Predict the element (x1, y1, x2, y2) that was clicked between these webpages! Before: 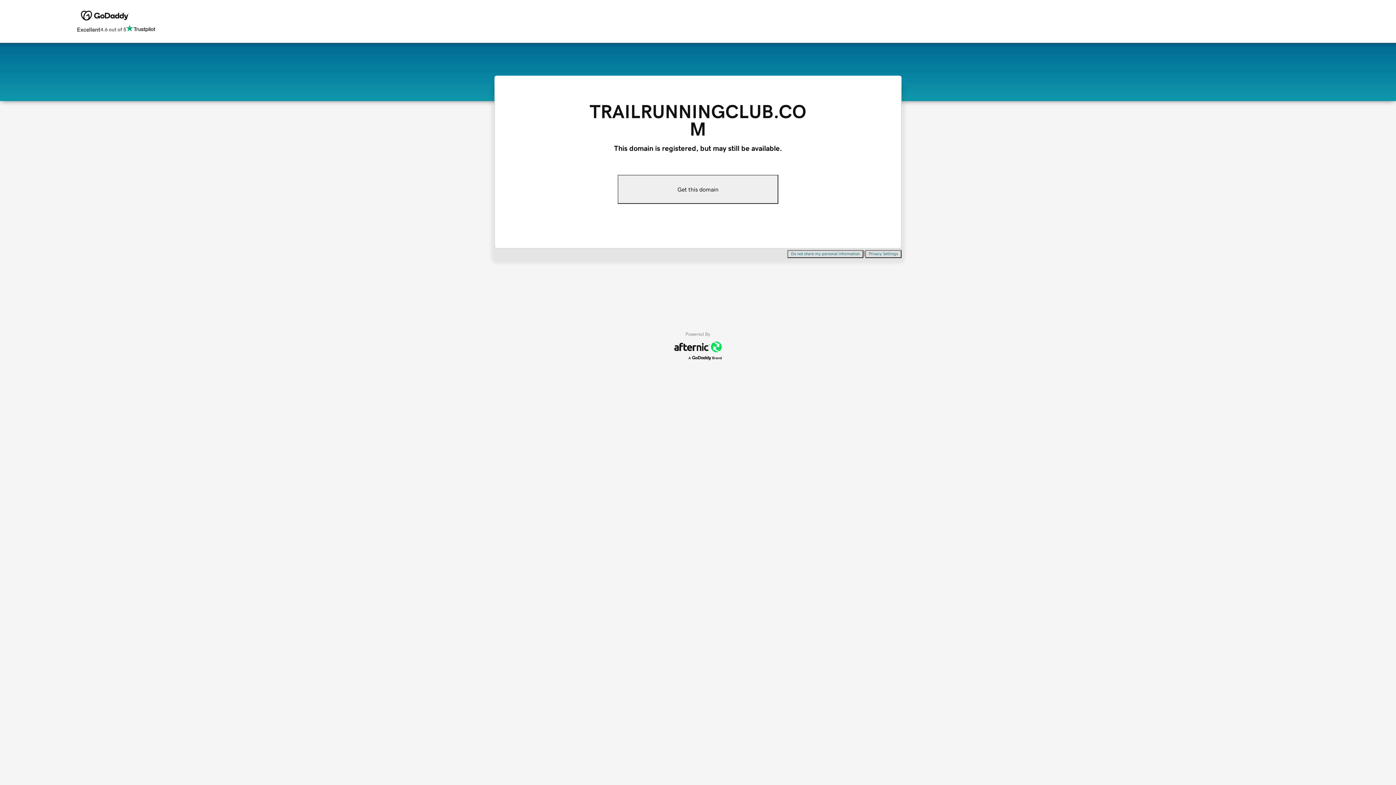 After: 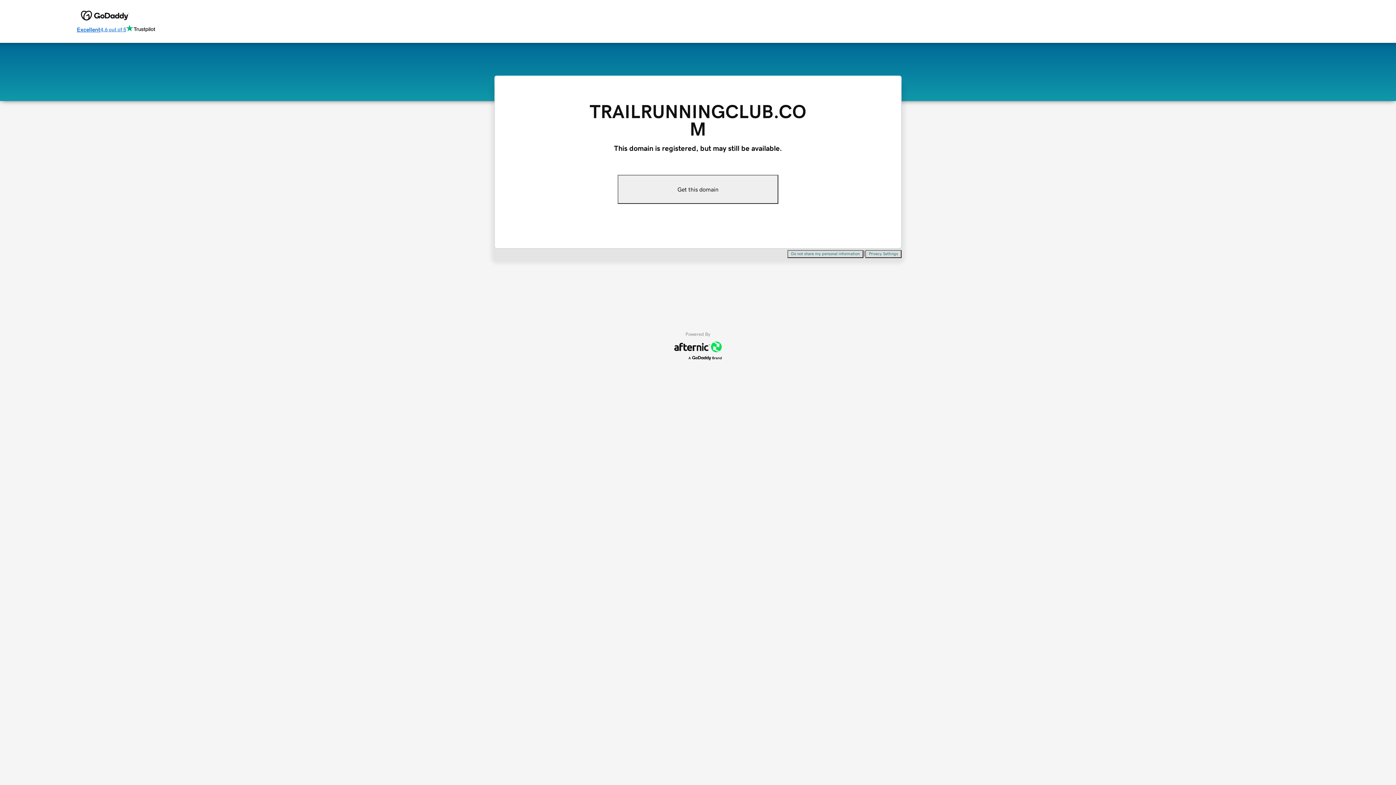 Action: label: Excellent
4.6 out of 5 bbox: (76, 24, 155, 34)